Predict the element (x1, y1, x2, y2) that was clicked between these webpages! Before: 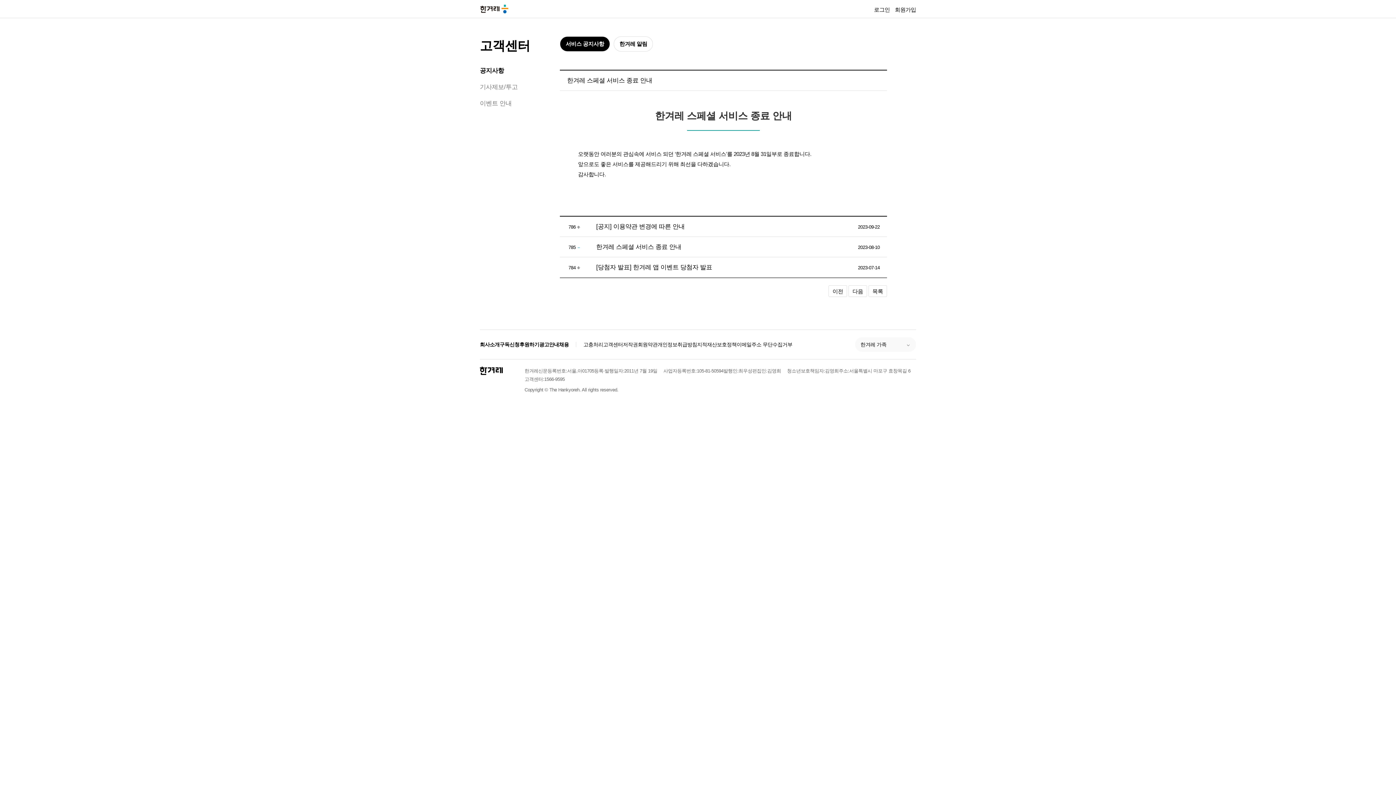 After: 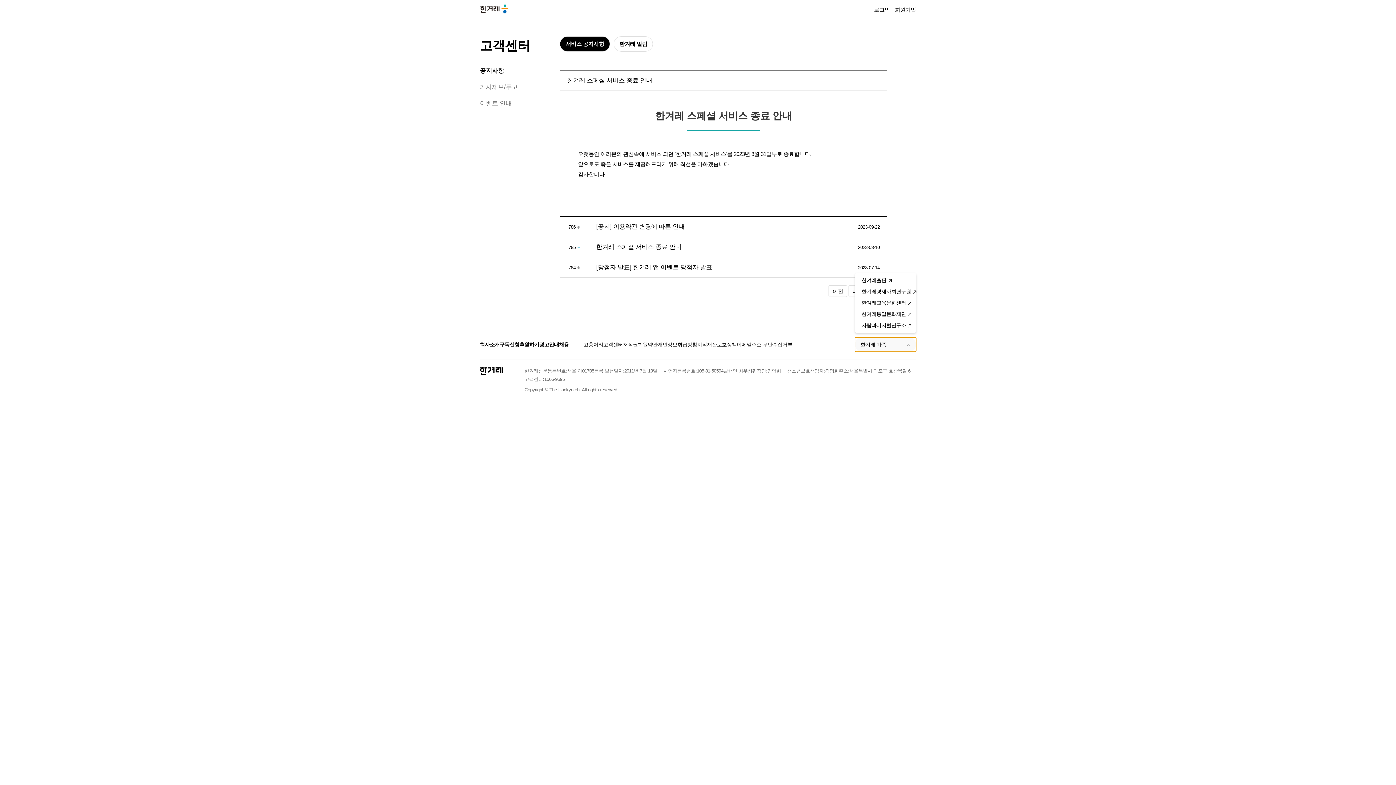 Action: label: 한겨레 가족 bbox: (855, 337, 916, 352)